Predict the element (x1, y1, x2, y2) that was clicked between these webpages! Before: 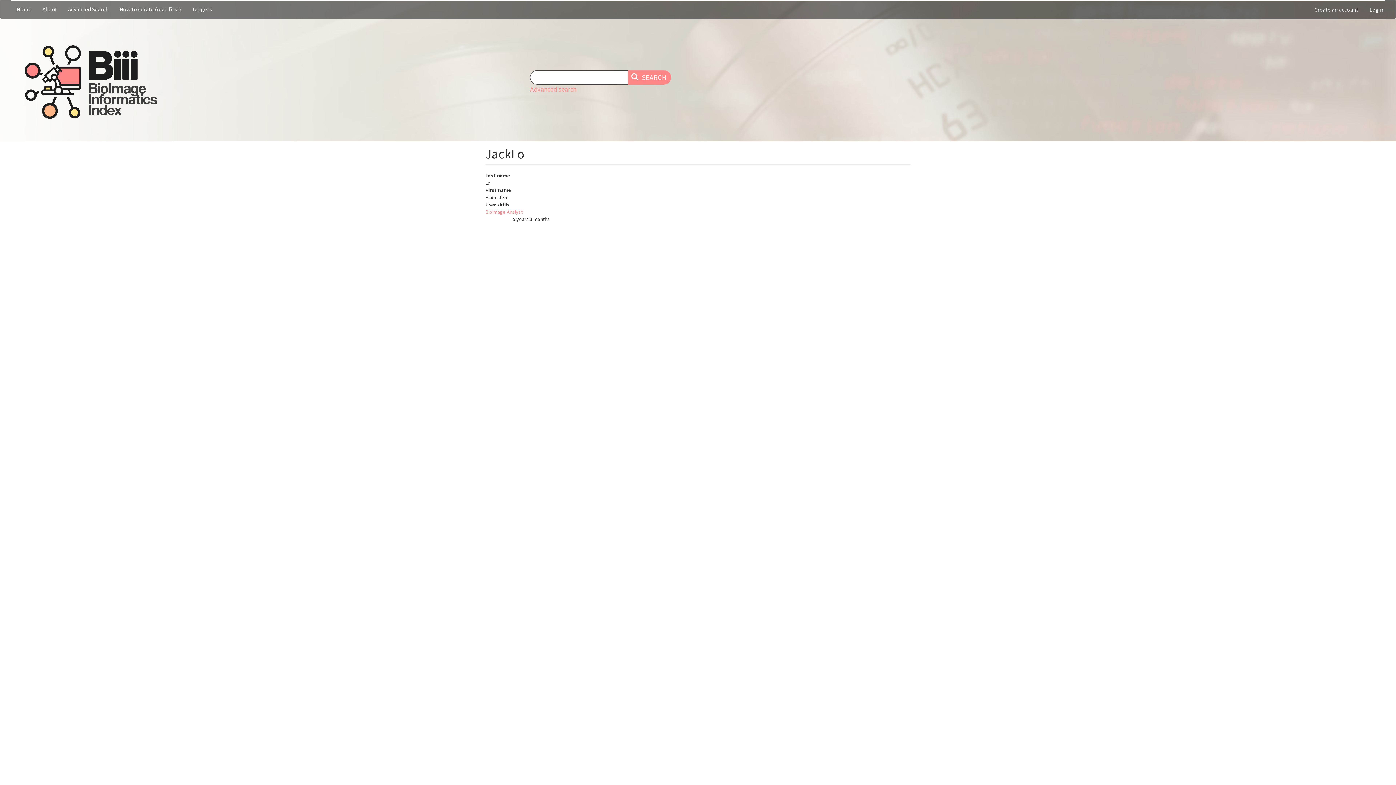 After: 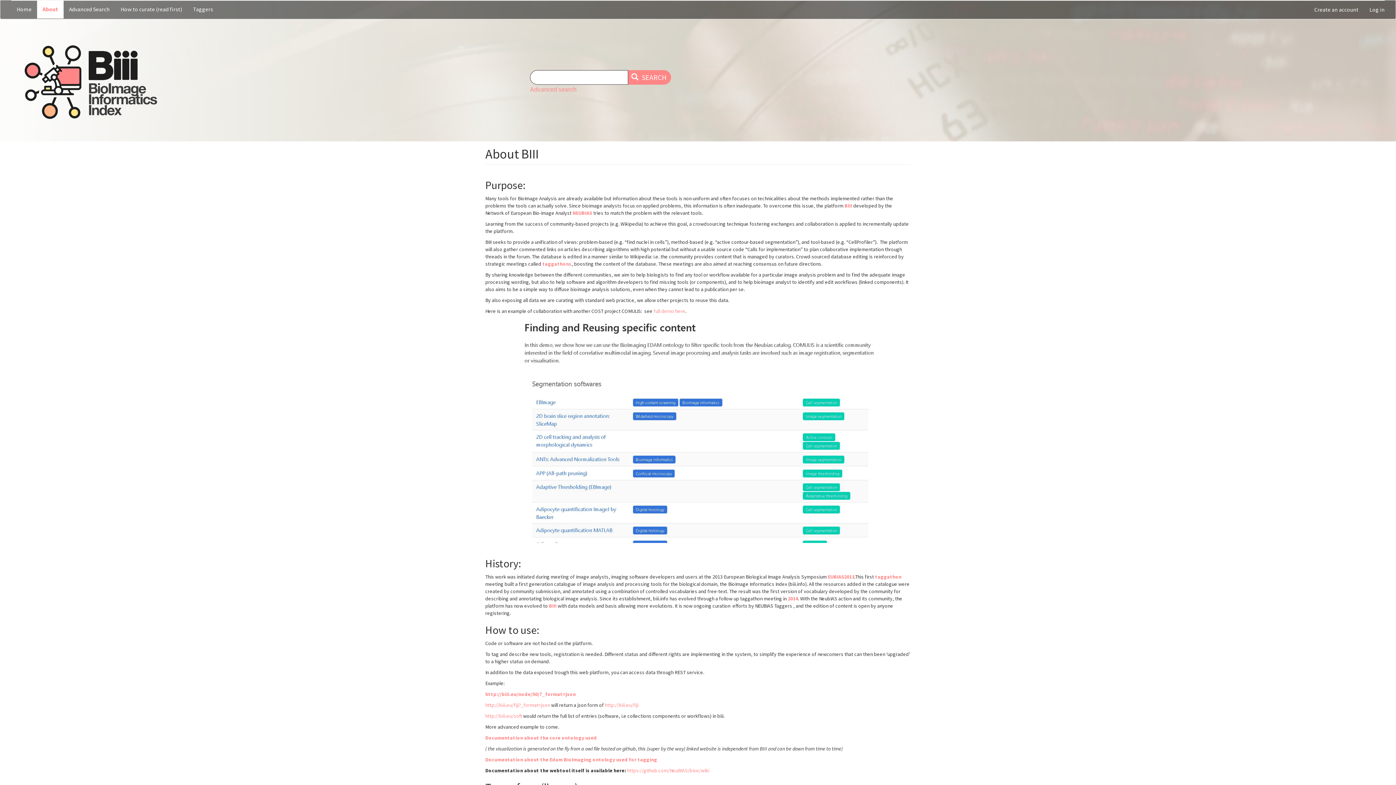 Action: bbox: (37, 0, 62, 18) label: About